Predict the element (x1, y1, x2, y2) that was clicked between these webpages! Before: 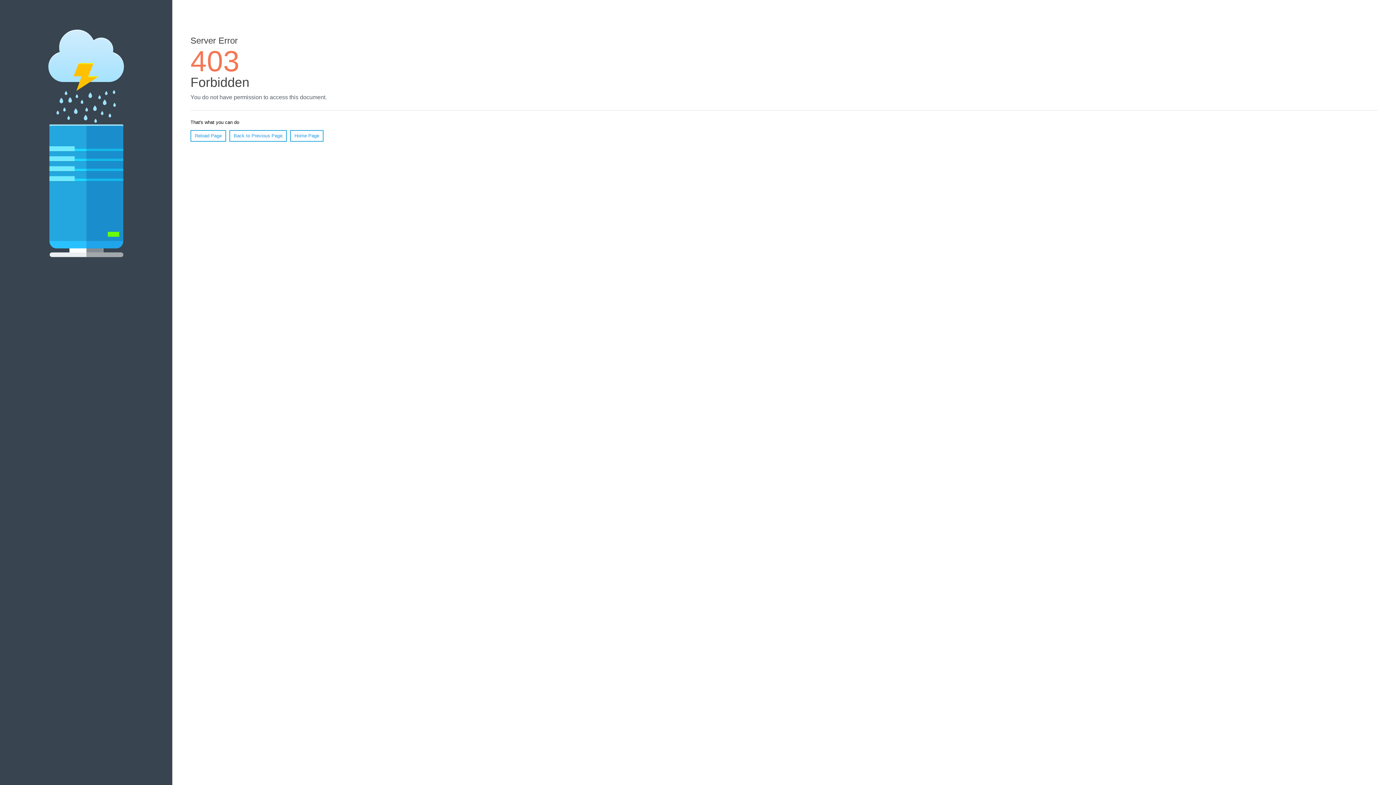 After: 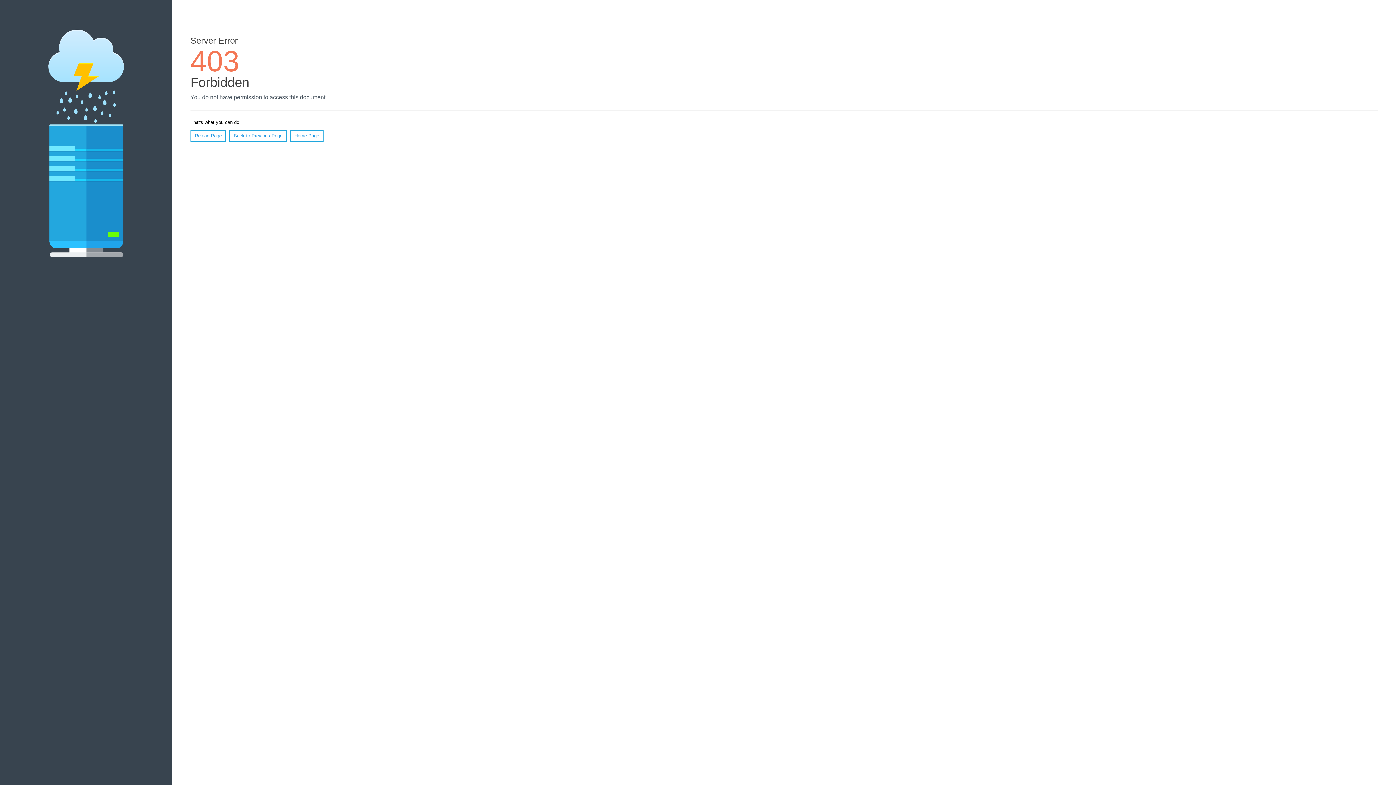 Action: label: Reload Page bbox: (190, 130, 226, 141)